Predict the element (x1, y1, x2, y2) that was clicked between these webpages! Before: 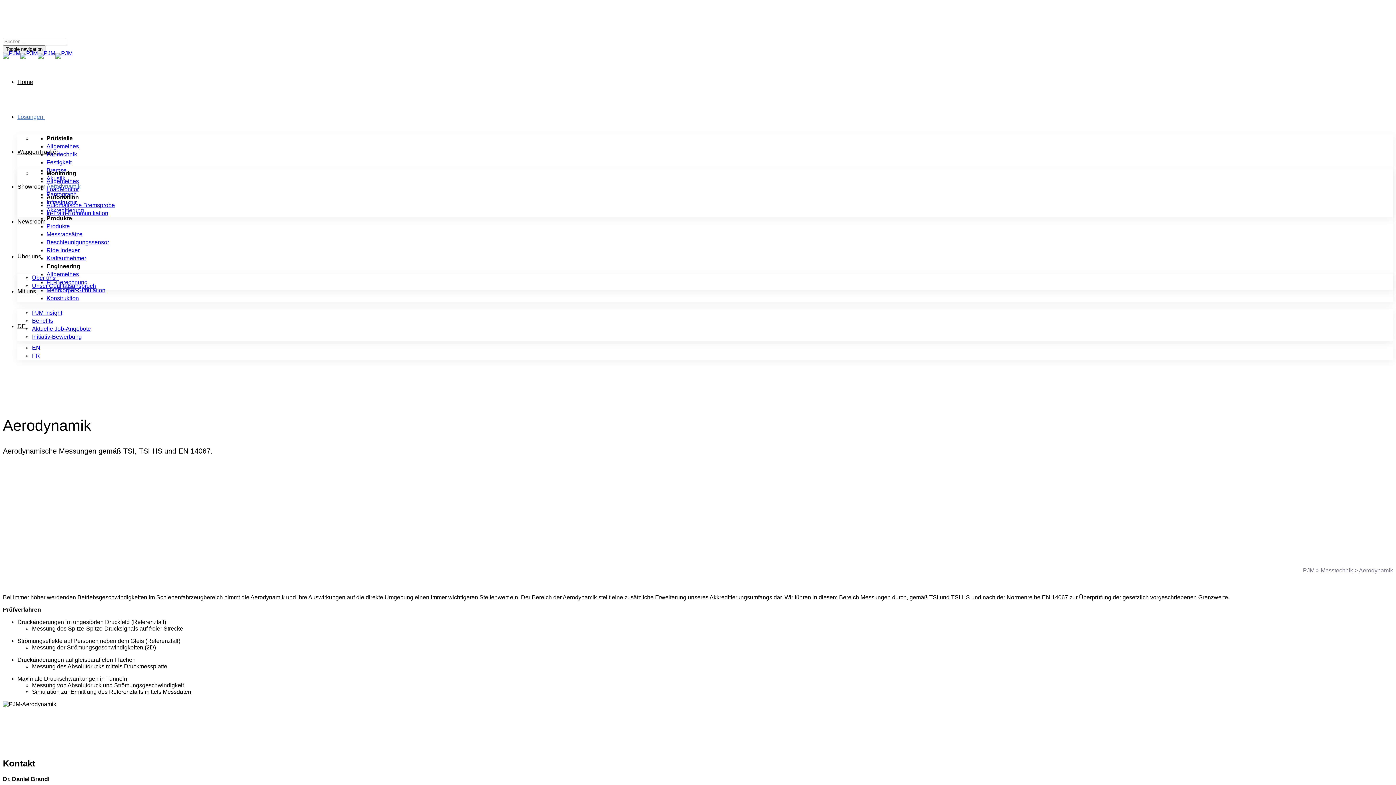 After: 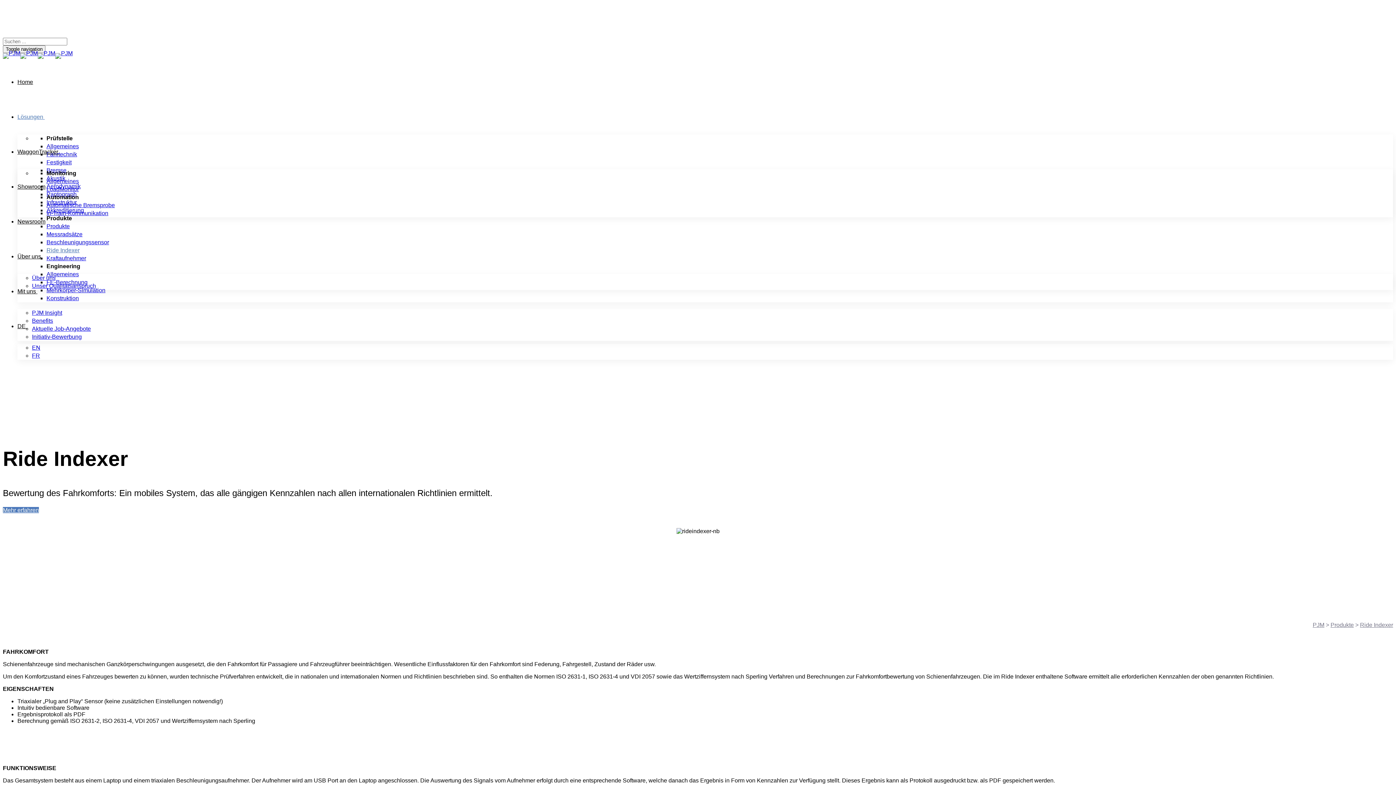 Action: bbox: (46, 247, 79, 253) label: Ride Indexer